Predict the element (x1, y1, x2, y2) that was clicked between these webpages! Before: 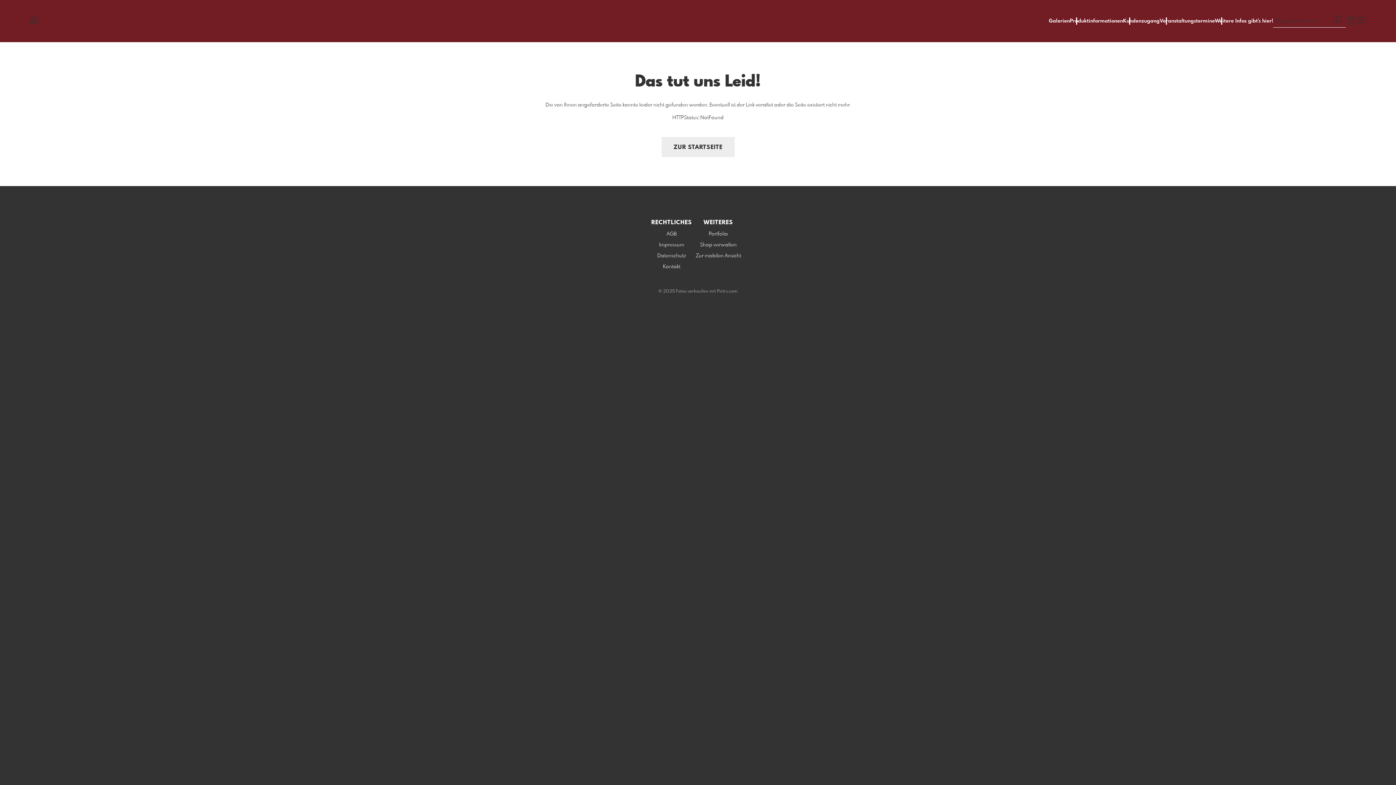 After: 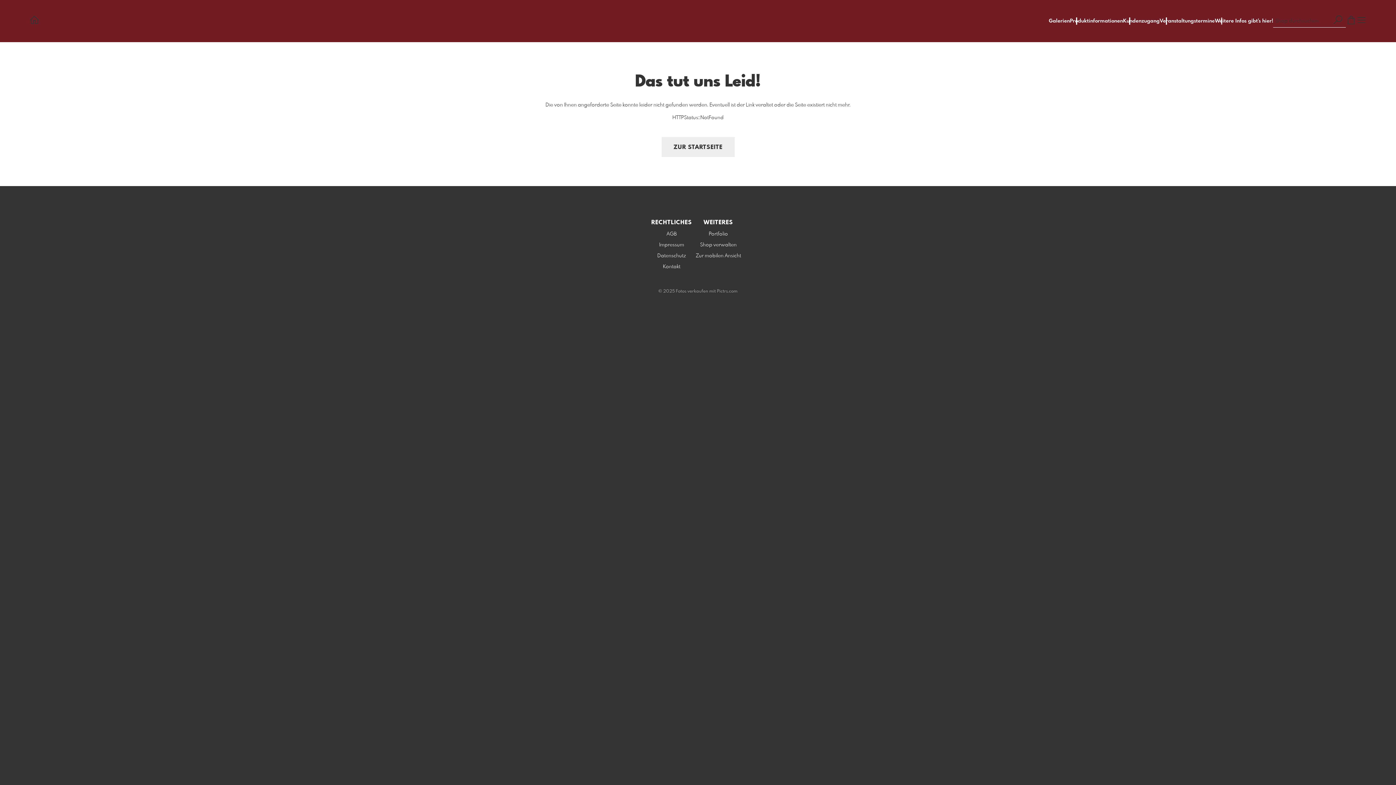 Action: bbox: (1215, 18, 1273, 23) label: Weitere Infos gibt's hier!